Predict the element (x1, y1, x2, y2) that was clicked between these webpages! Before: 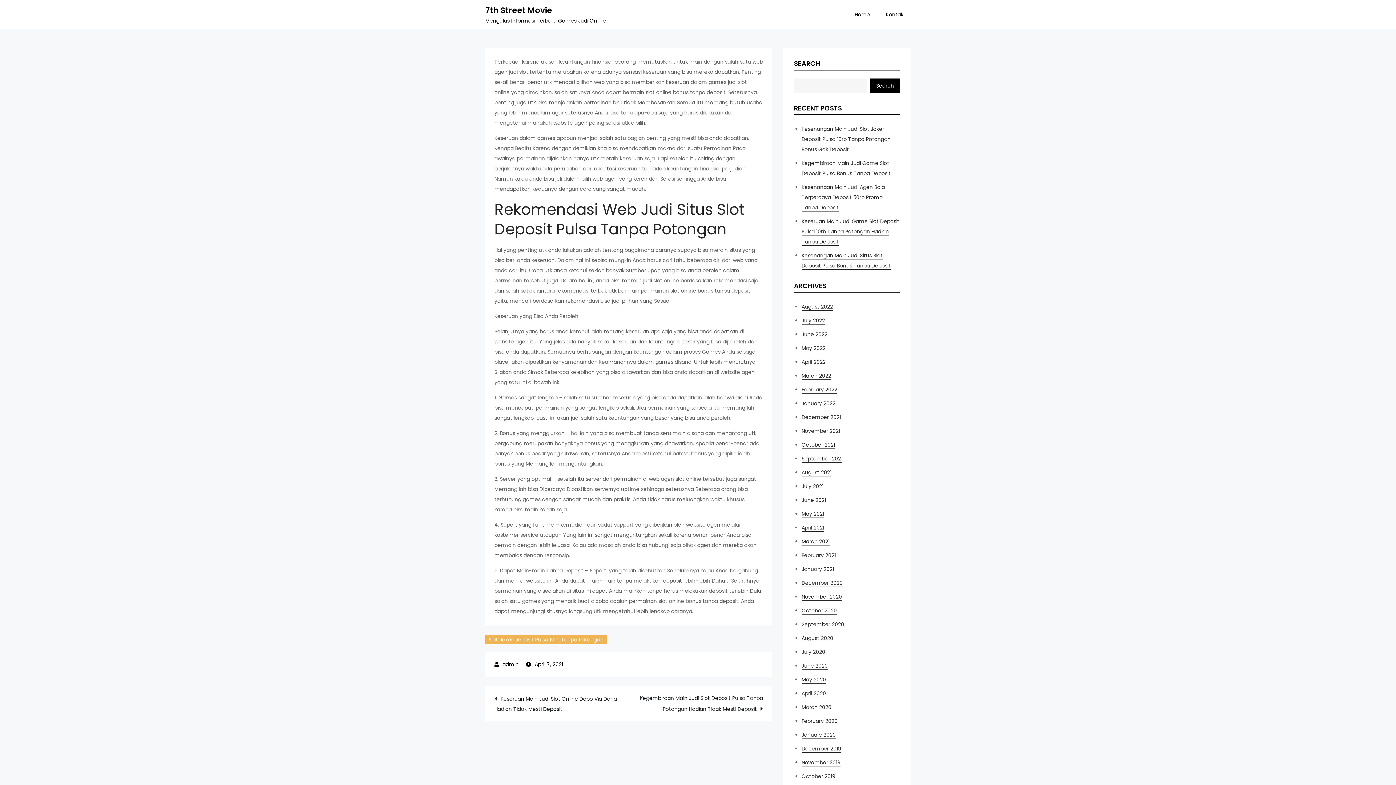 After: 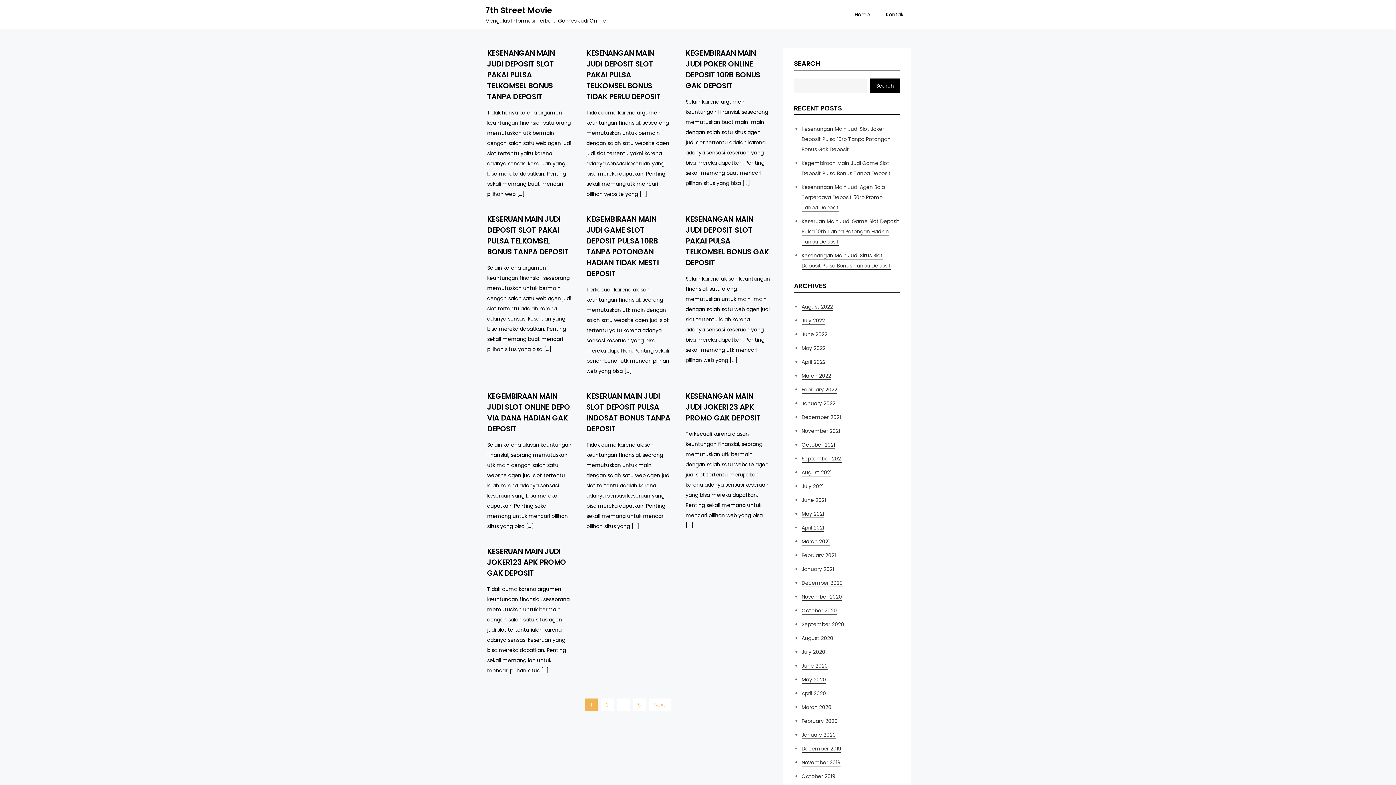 Action: bbox: (801, 482, 823, 490) label: July 2021